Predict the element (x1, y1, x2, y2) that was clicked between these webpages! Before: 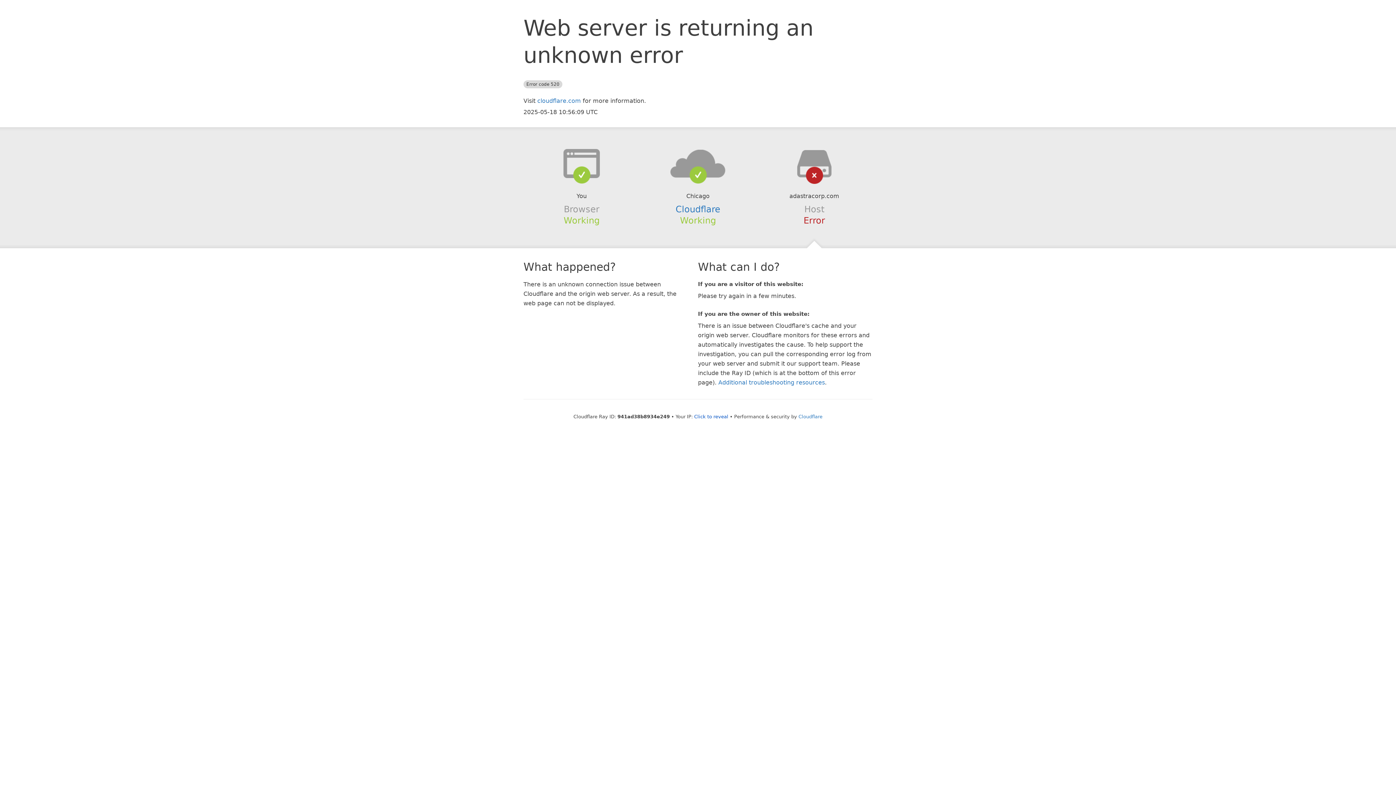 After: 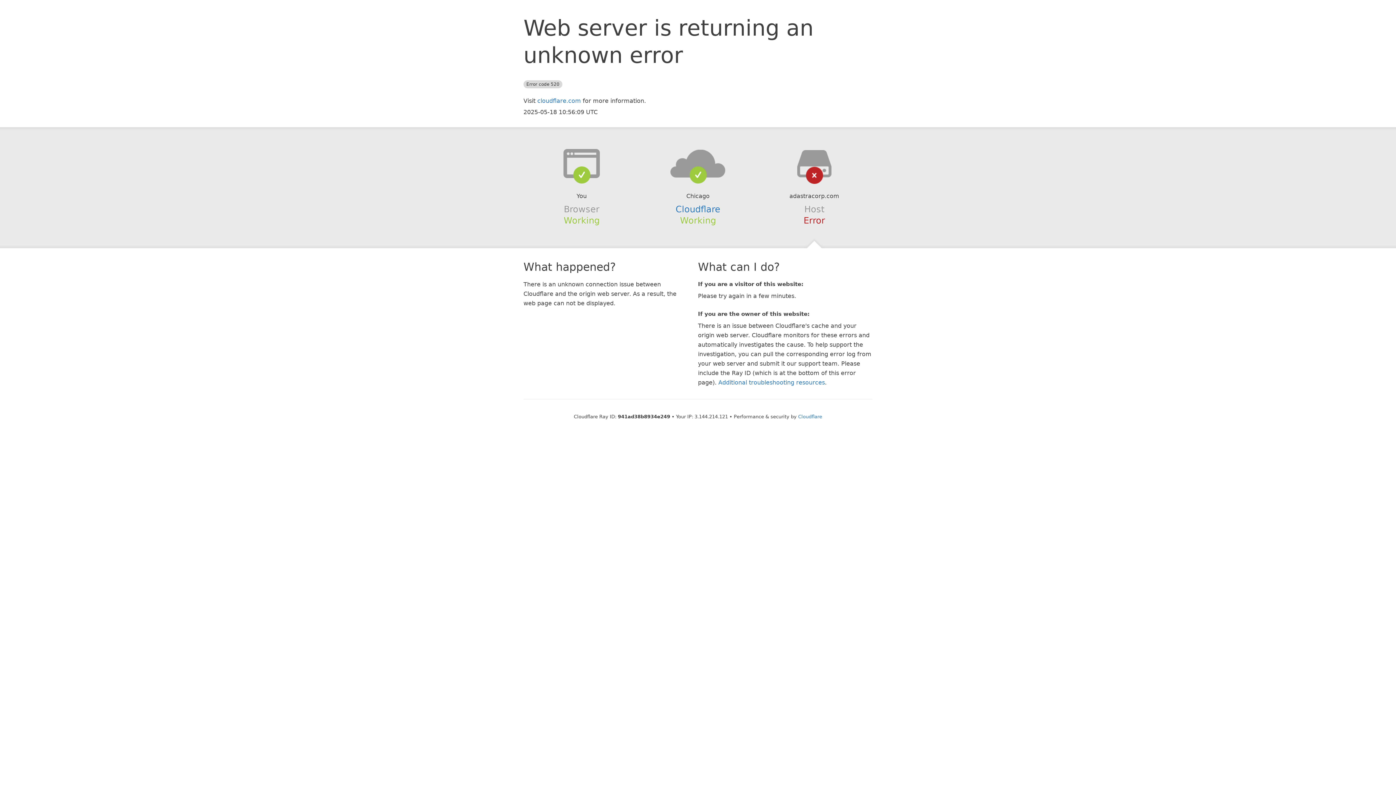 Action: bbox: (694, 414, 728, 419) label: Click to reveal